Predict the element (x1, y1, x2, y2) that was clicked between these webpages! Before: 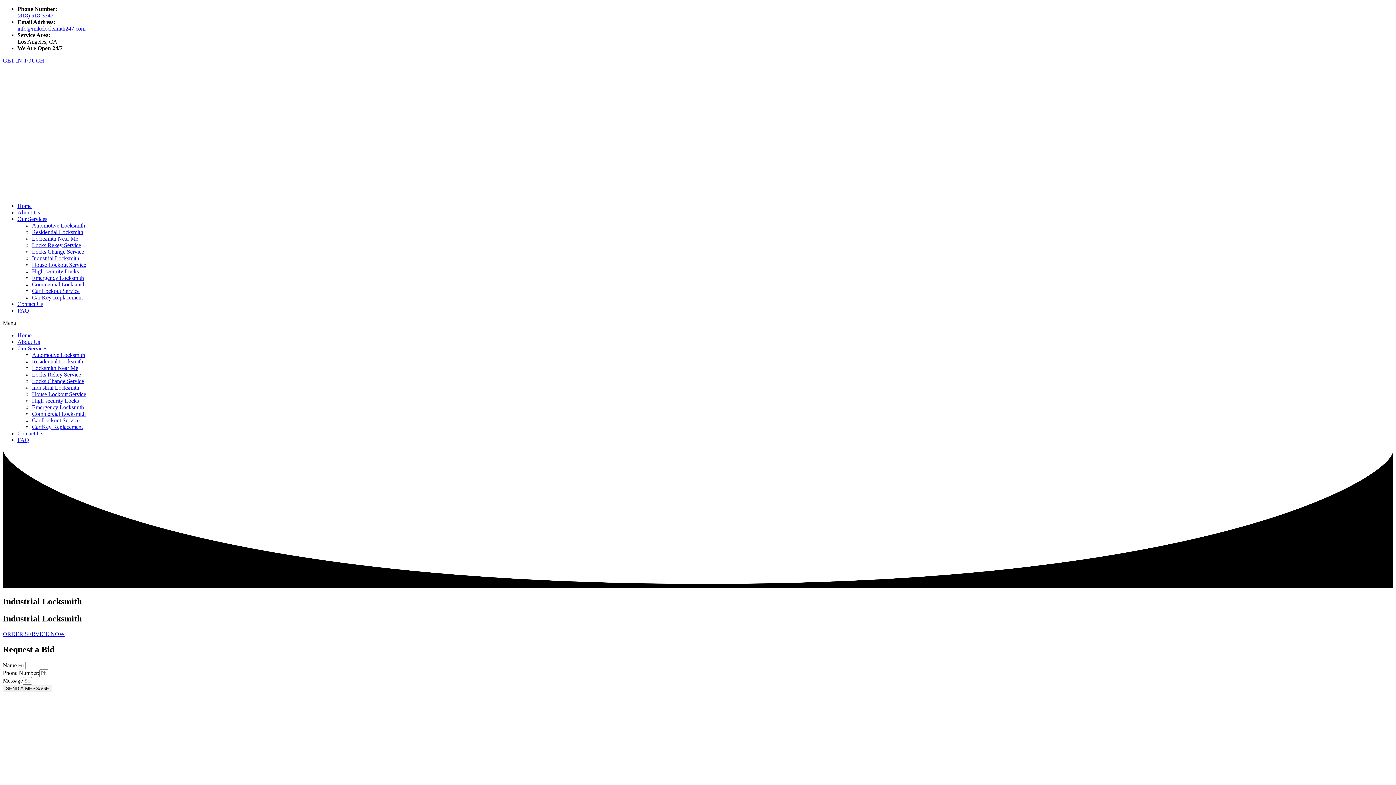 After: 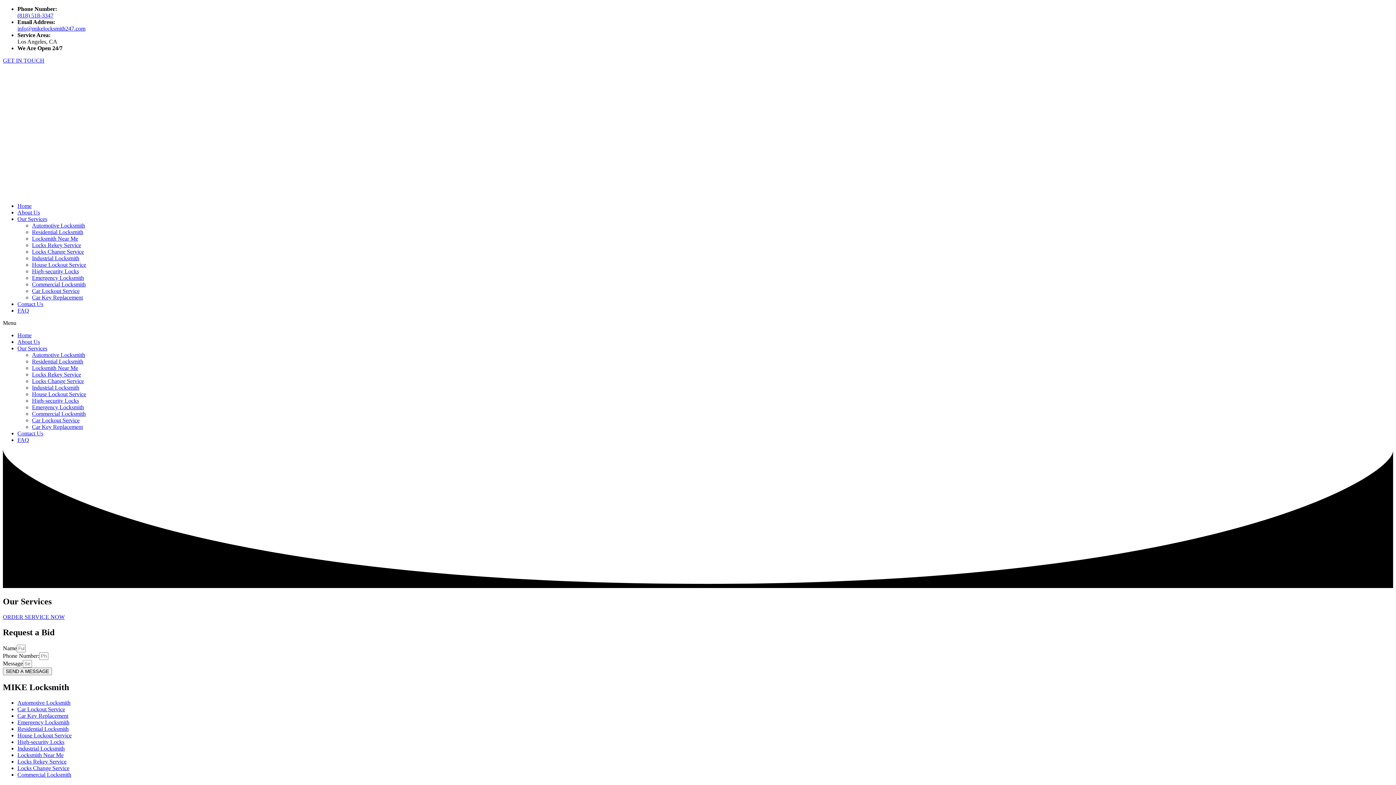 Action: bbox: (17, 345, 47, 351) label: Our Services